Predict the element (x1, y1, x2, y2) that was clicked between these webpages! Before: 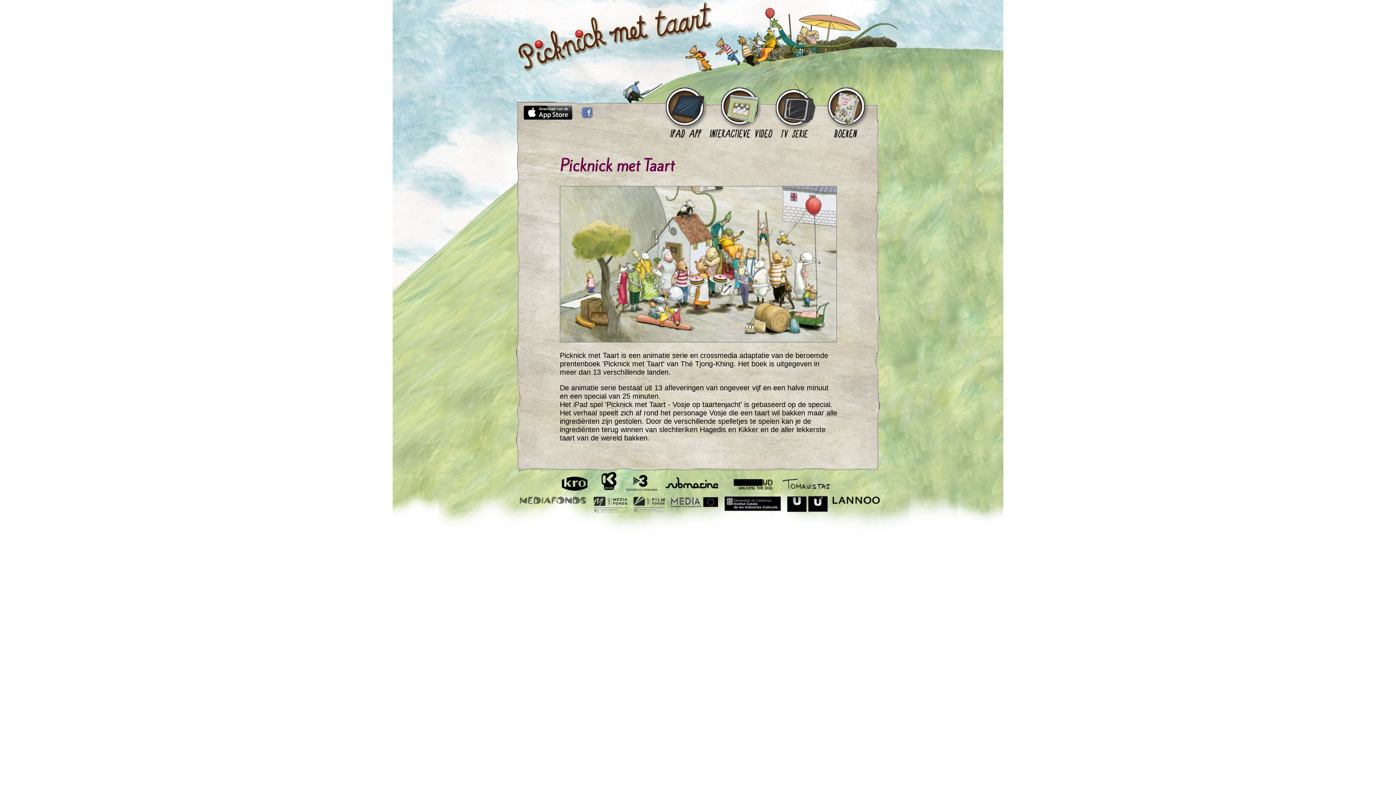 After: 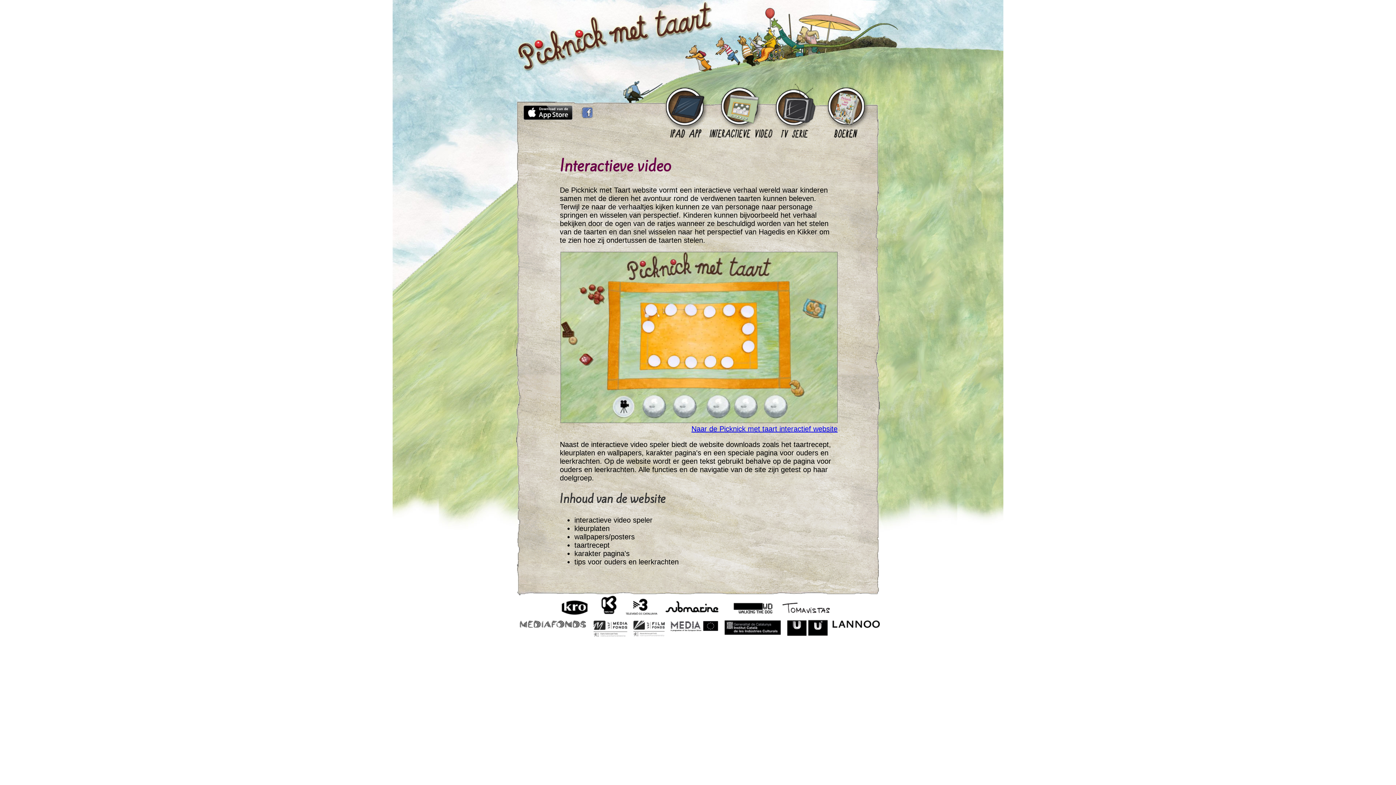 Action: bbox: (703, 83, 779, 144)